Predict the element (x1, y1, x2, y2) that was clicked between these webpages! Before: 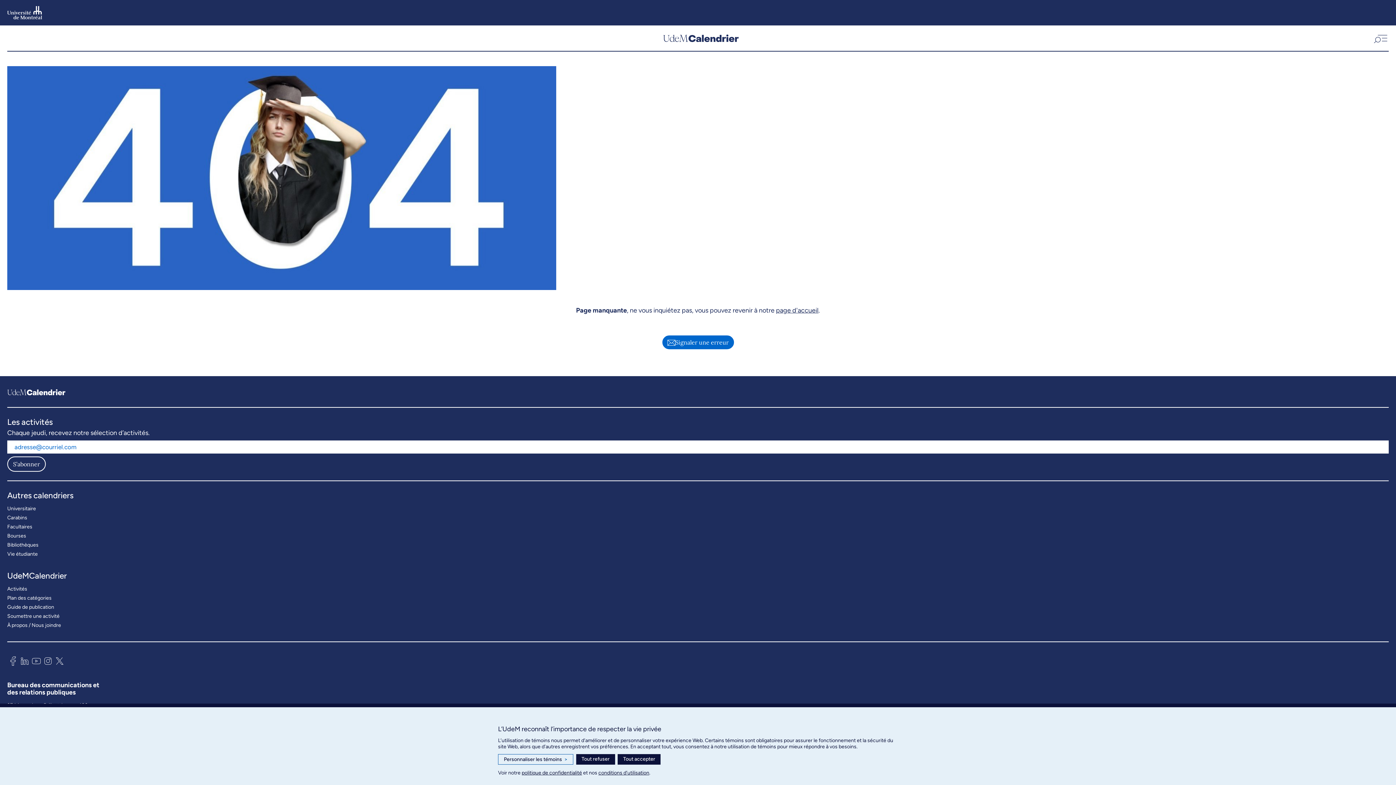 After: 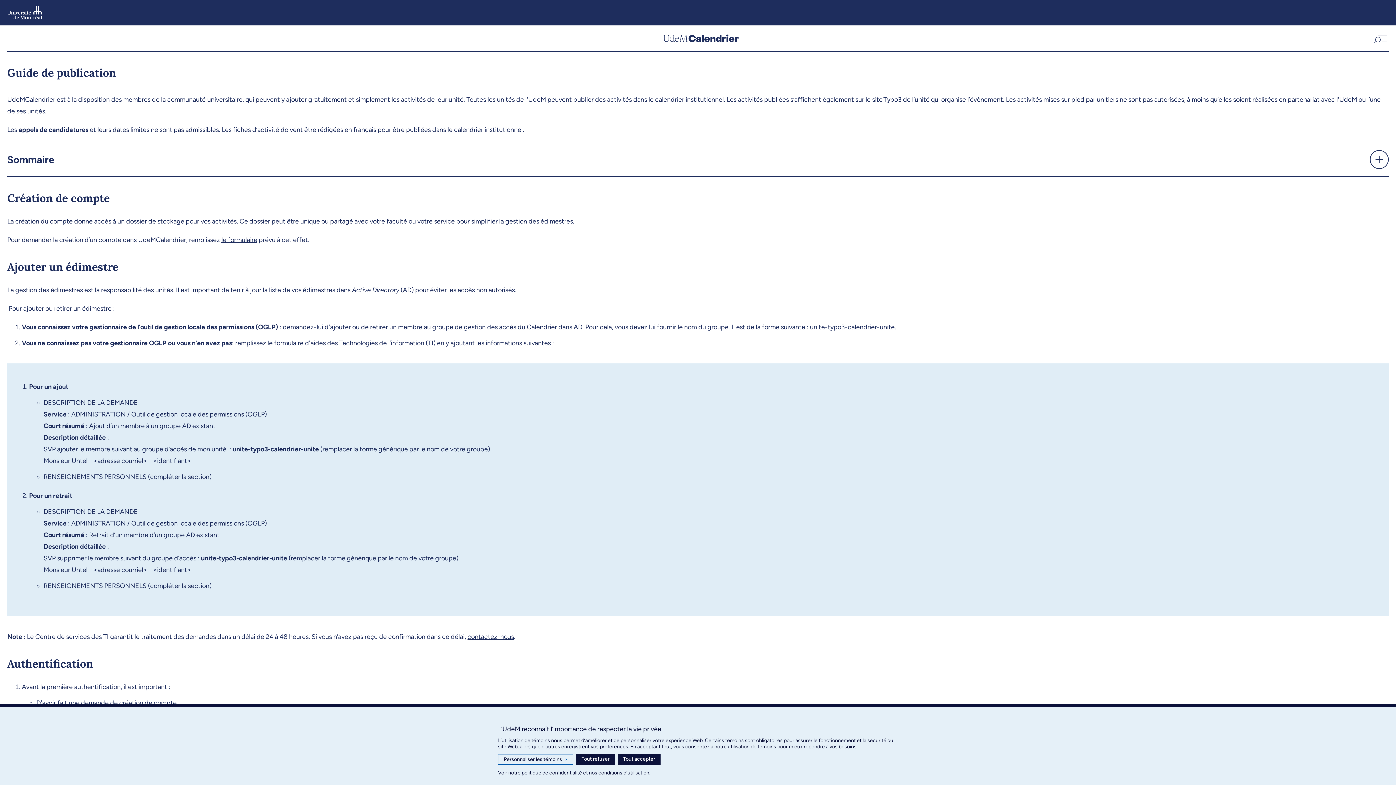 Action: label: Guide de publication bbox: (7, 602, 54, 611)